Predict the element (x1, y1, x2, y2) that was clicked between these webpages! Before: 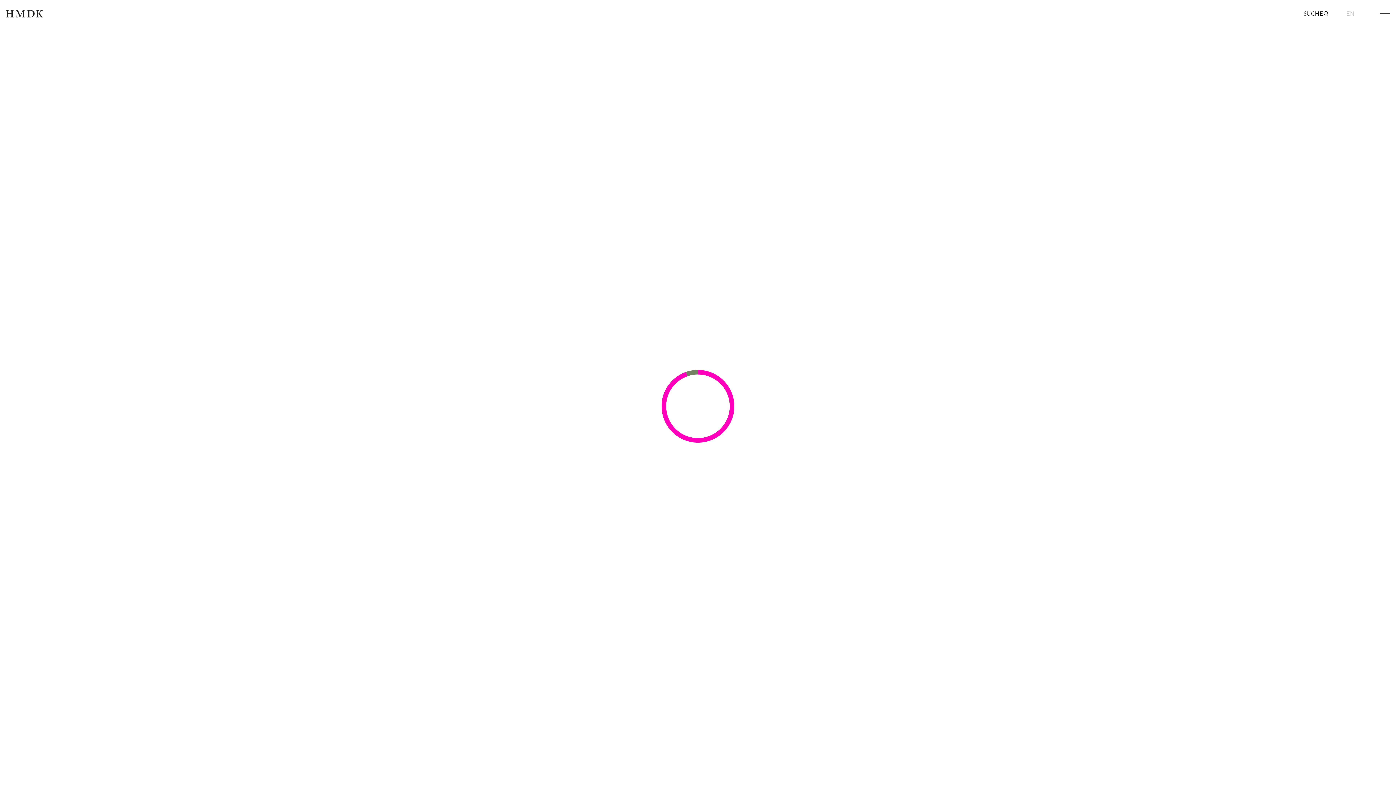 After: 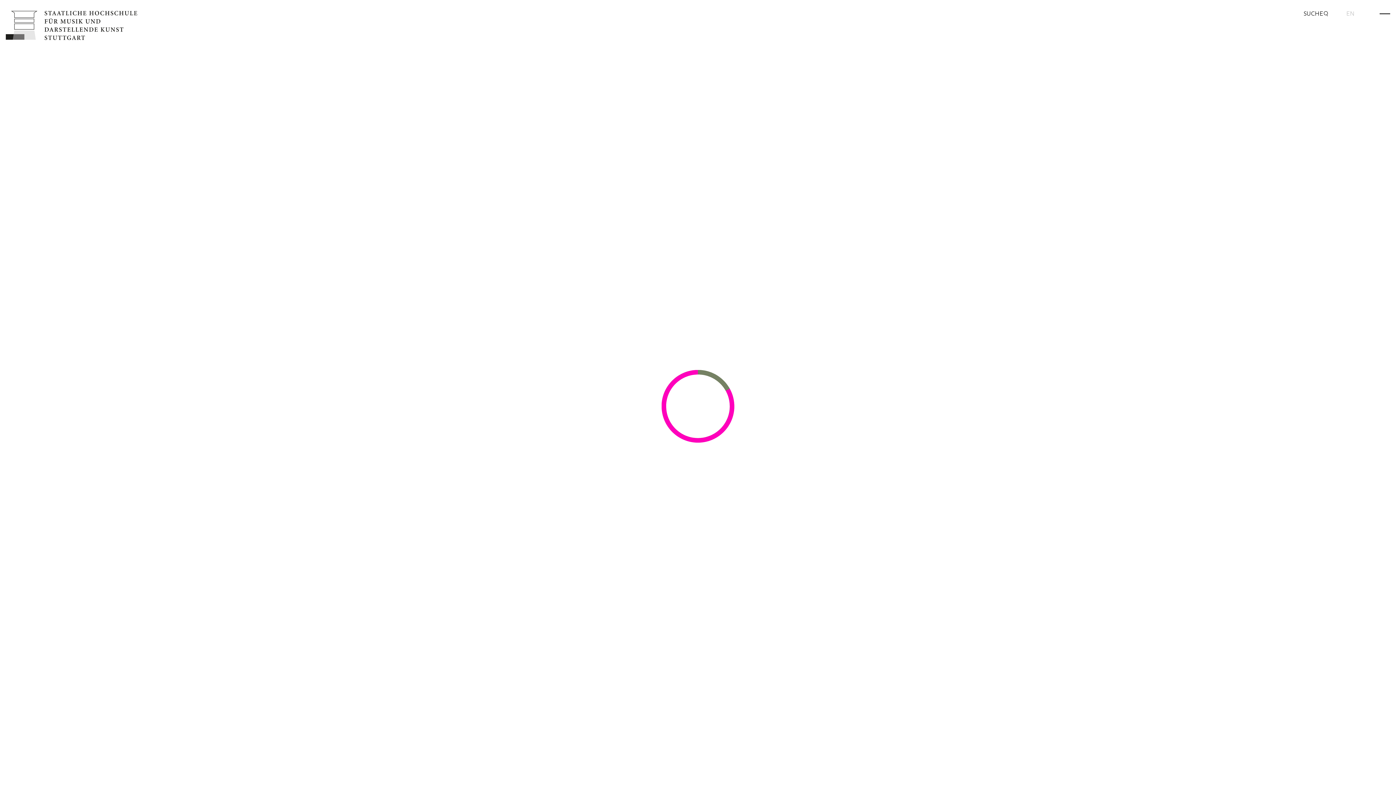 Action: label: HMDK bbox: (5, 10, 692, 17)